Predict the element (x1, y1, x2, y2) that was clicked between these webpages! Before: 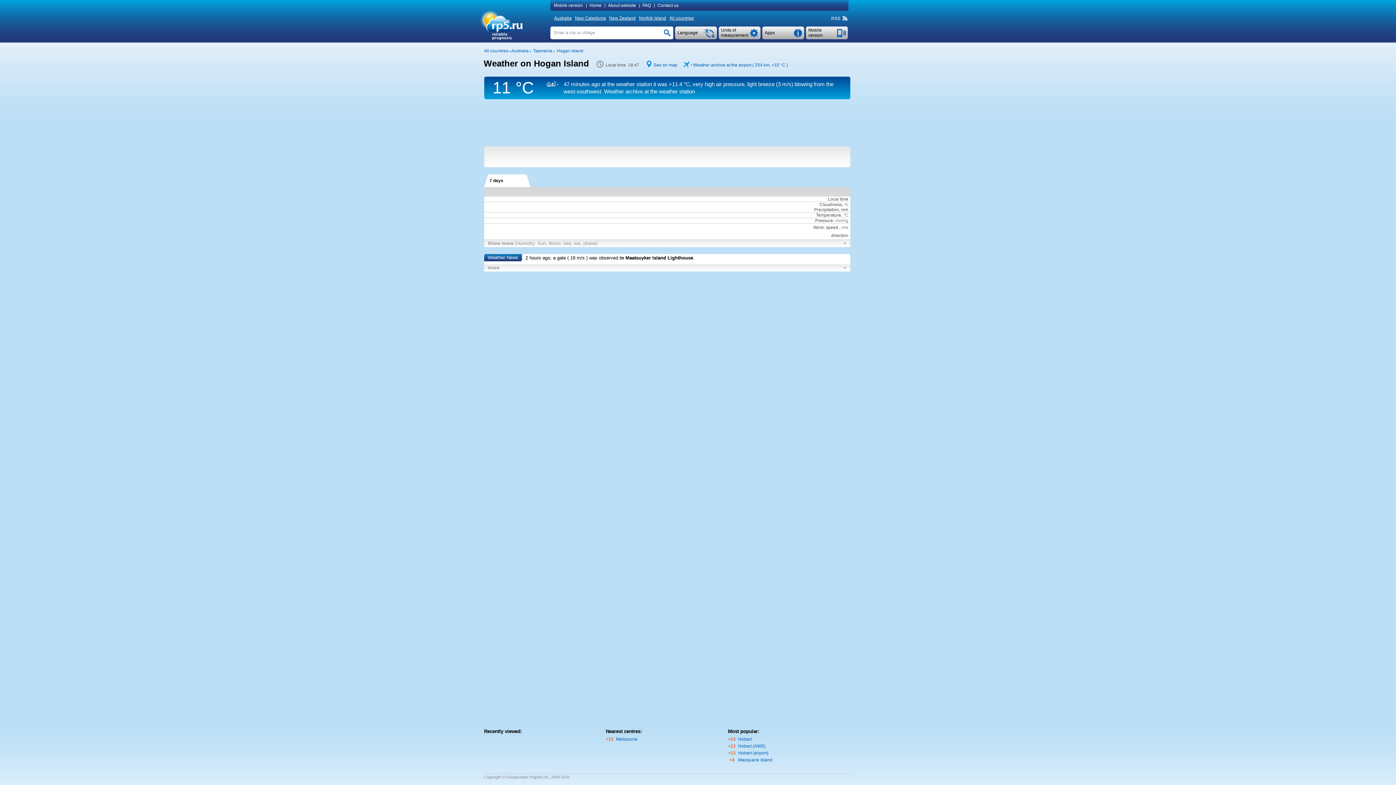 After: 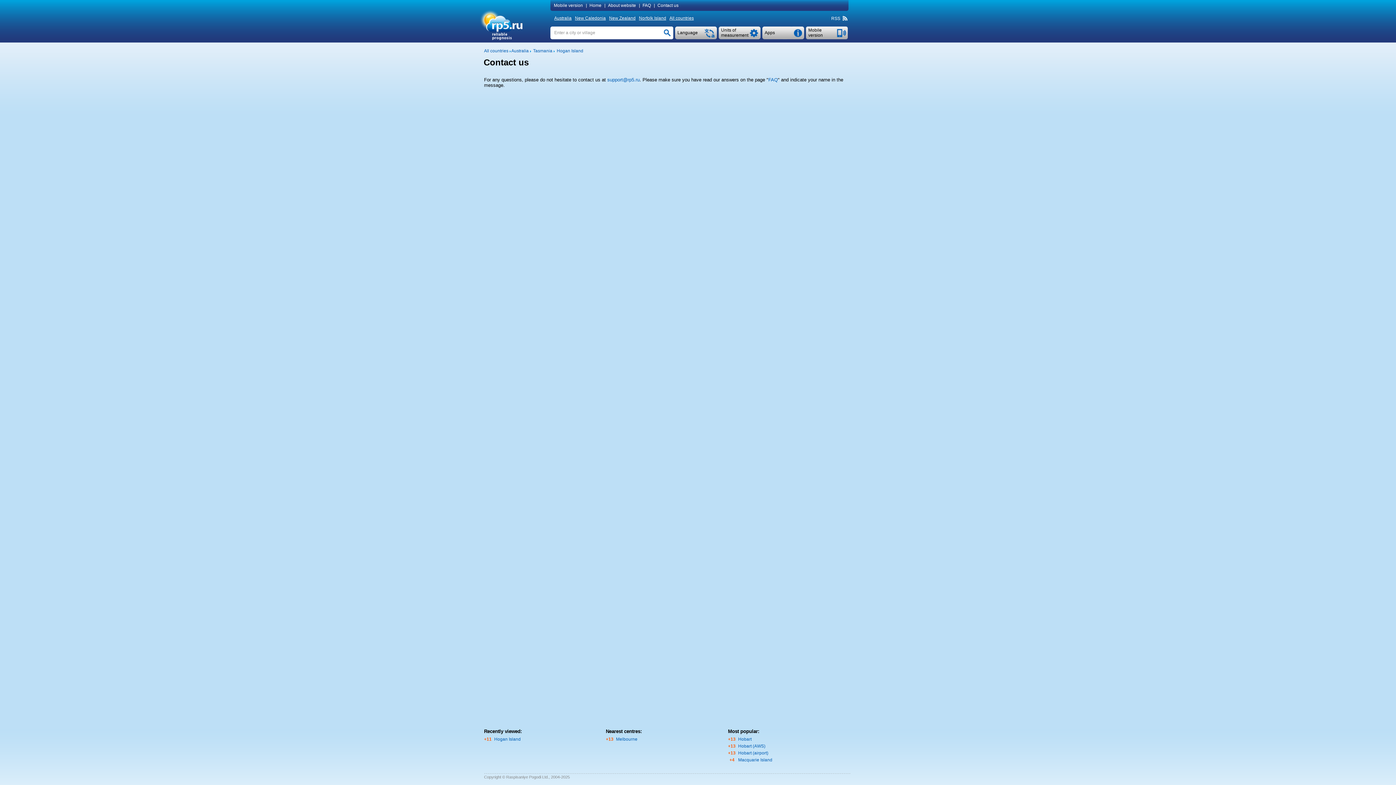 Action: bbox: (656, 2, 681, 8) label: Contact us